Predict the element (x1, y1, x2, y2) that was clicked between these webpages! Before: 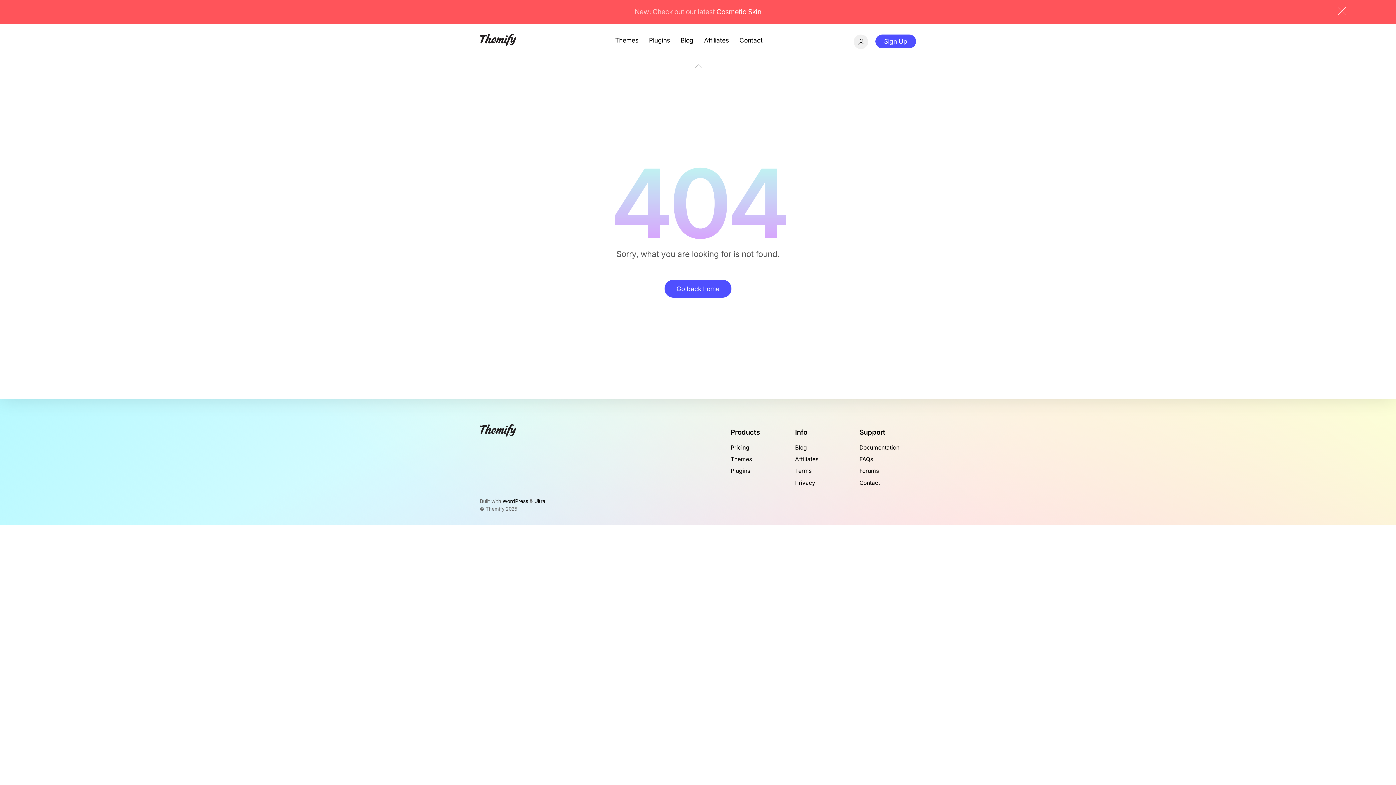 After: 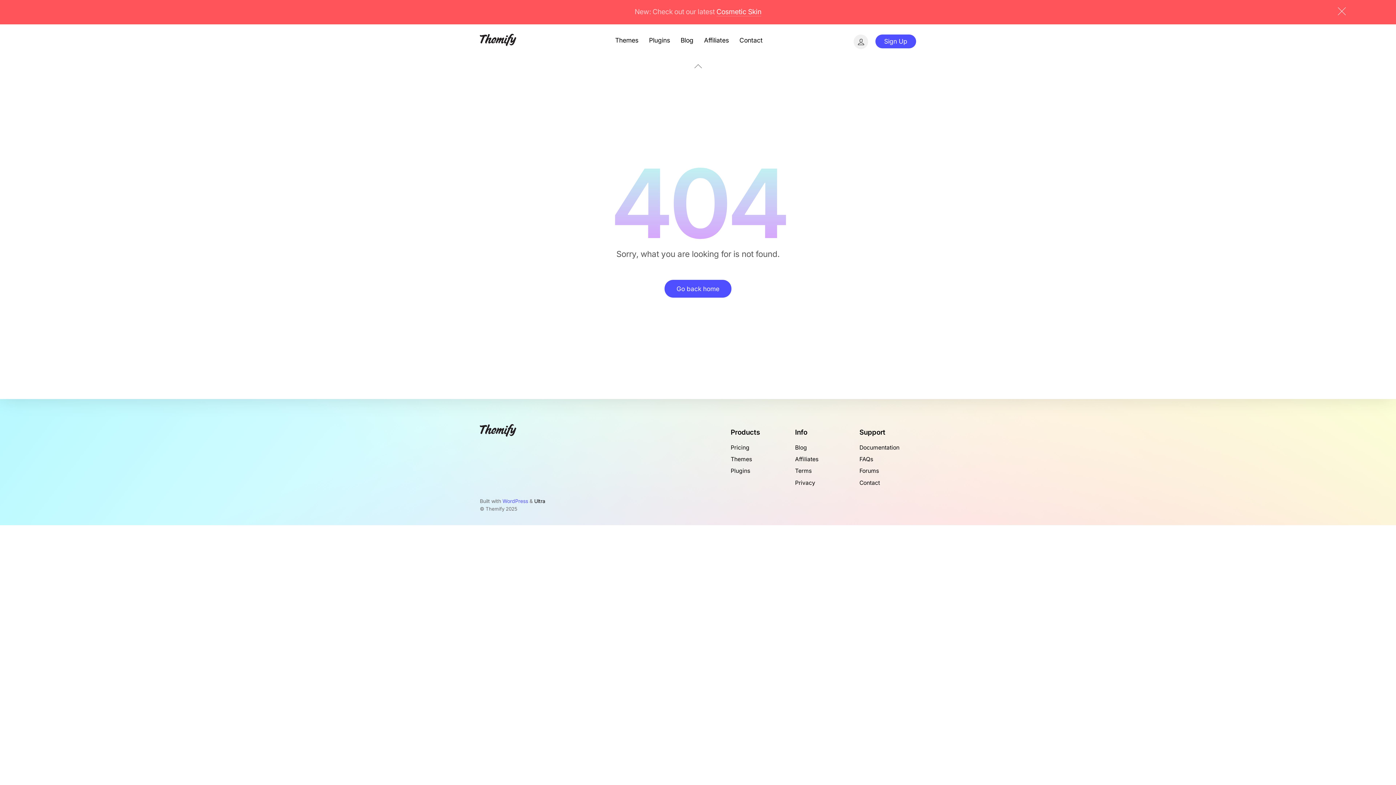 Action: bbox: (502, 498, 528, 504) label: WordPress